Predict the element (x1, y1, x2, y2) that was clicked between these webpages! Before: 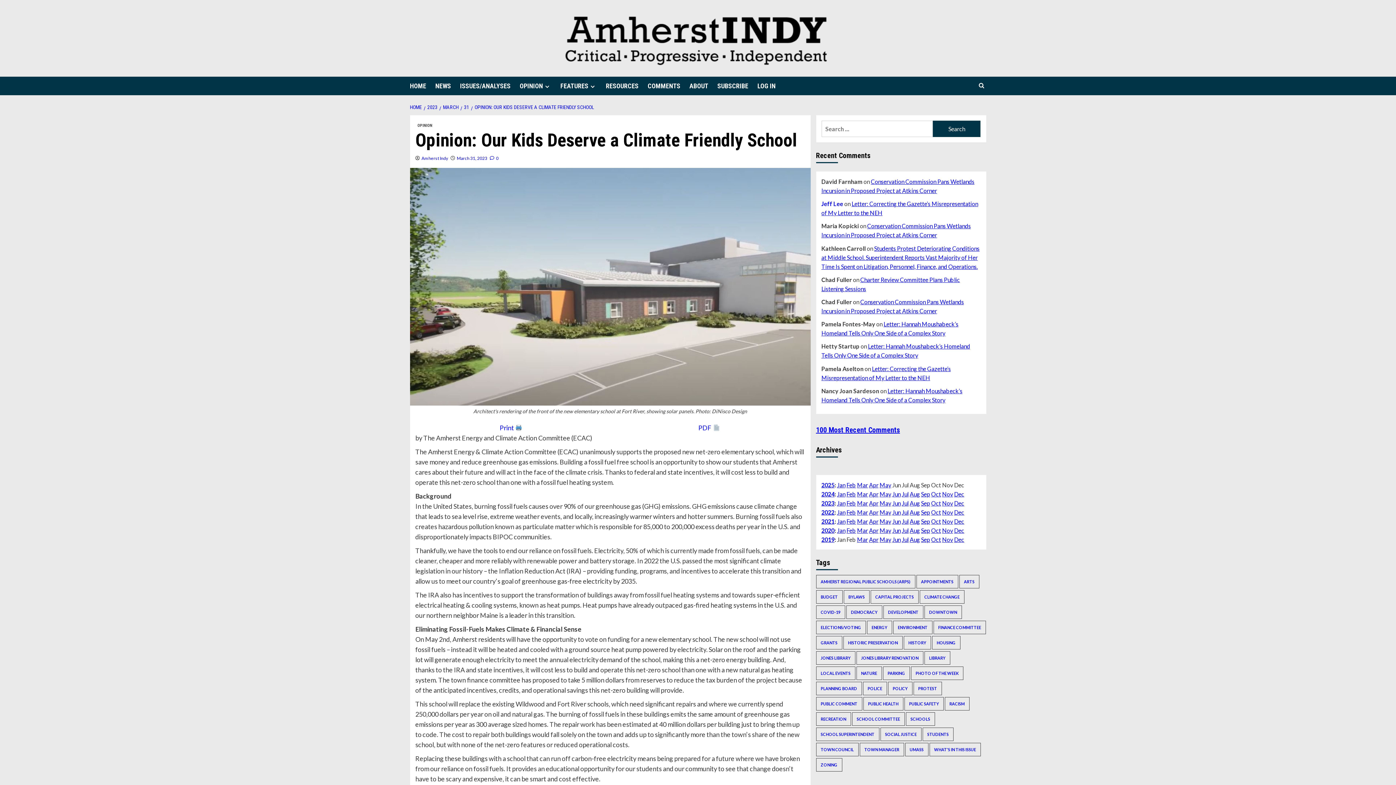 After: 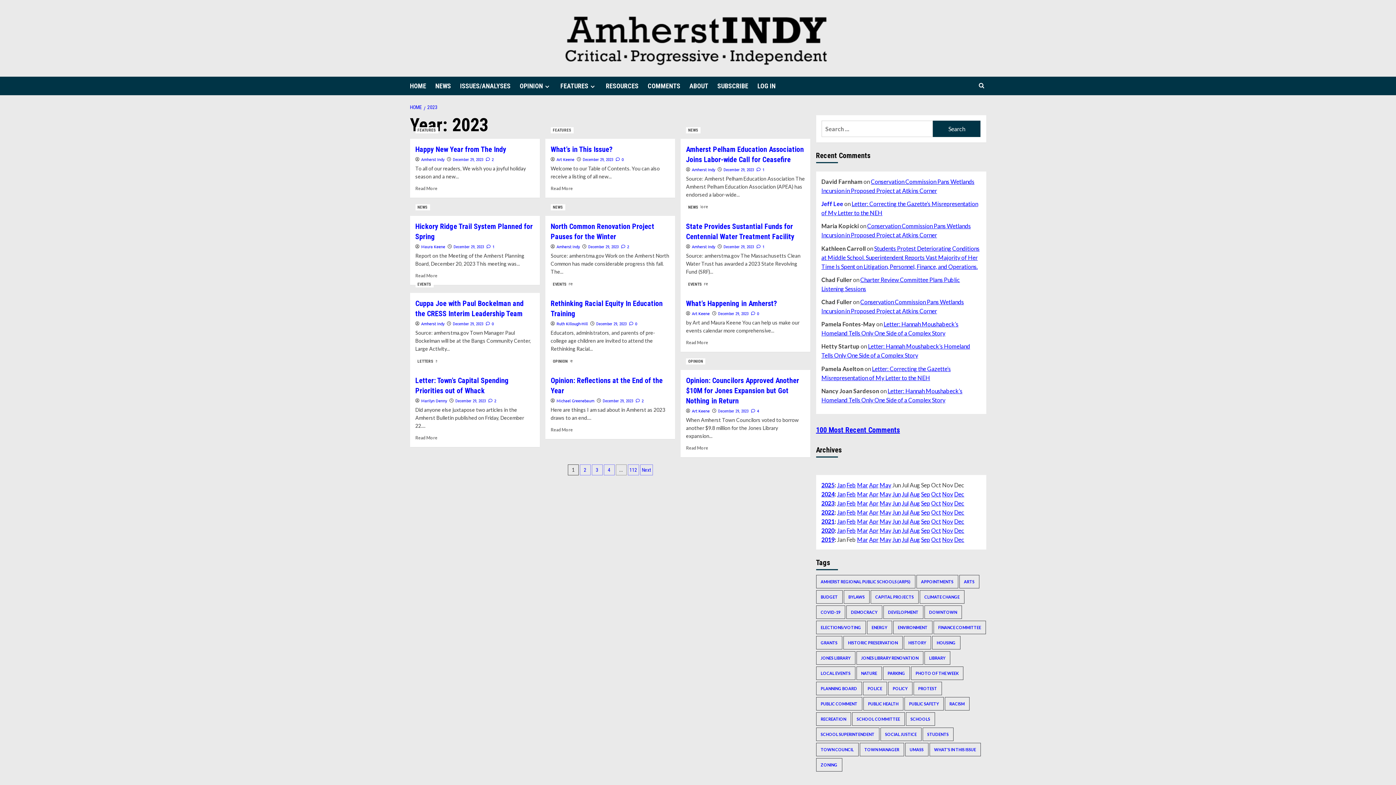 Action: label: 2023 bbox: (821, 499, 834, 506)